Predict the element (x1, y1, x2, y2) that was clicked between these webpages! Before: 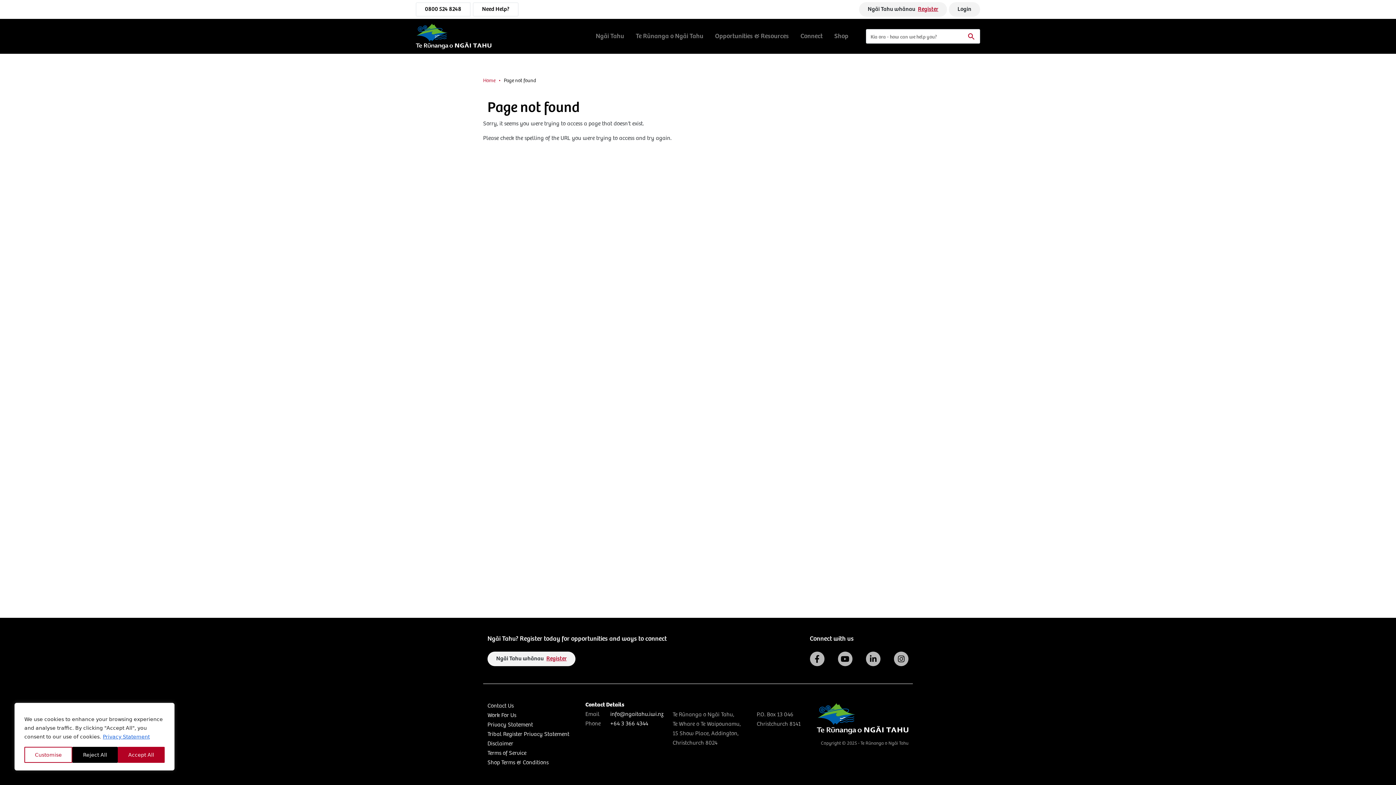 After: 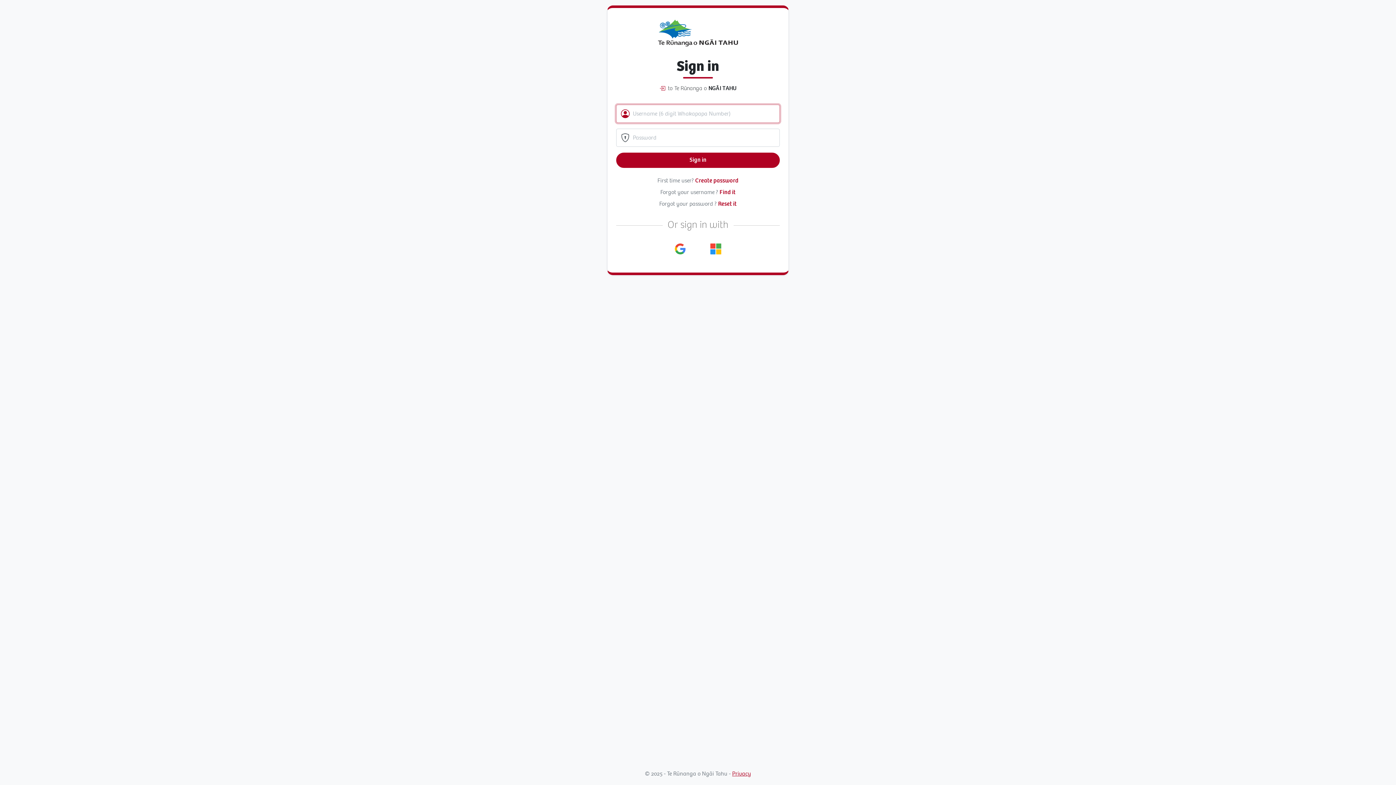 Action: label: Login bbox: (949, 2, 980, 16)